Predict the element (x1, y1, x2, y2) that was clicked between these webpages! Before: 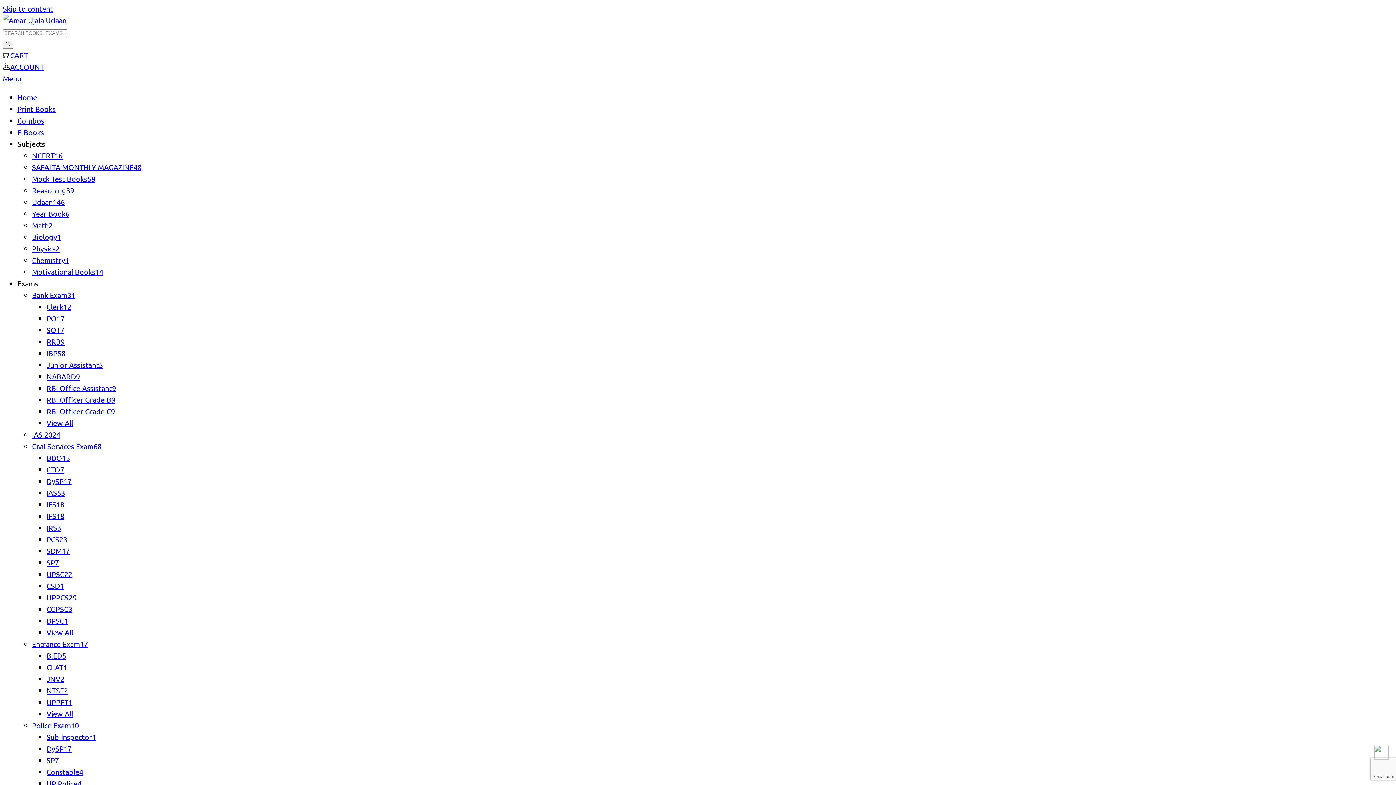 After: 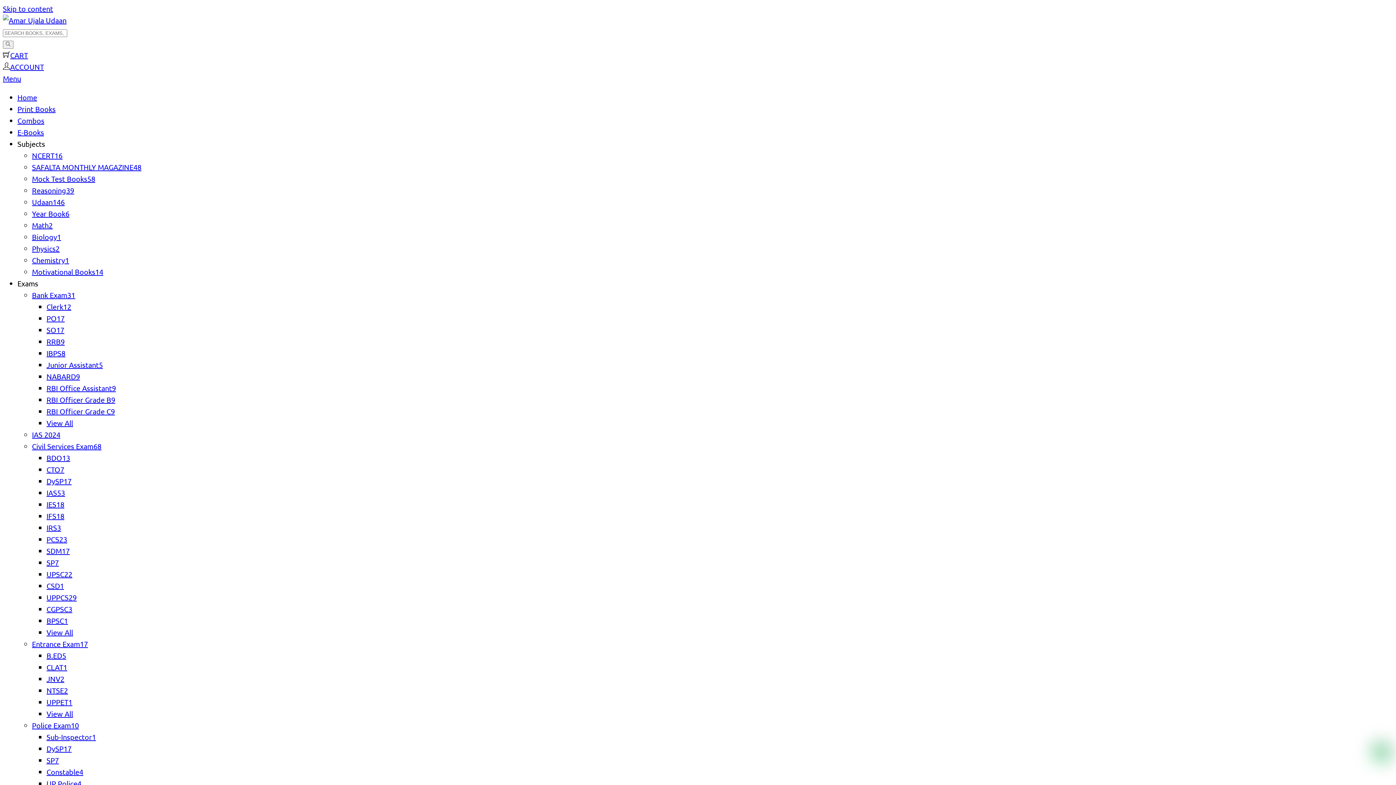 Action: label: Mock Test Books58 bbox: (32, 174, 95, 183)